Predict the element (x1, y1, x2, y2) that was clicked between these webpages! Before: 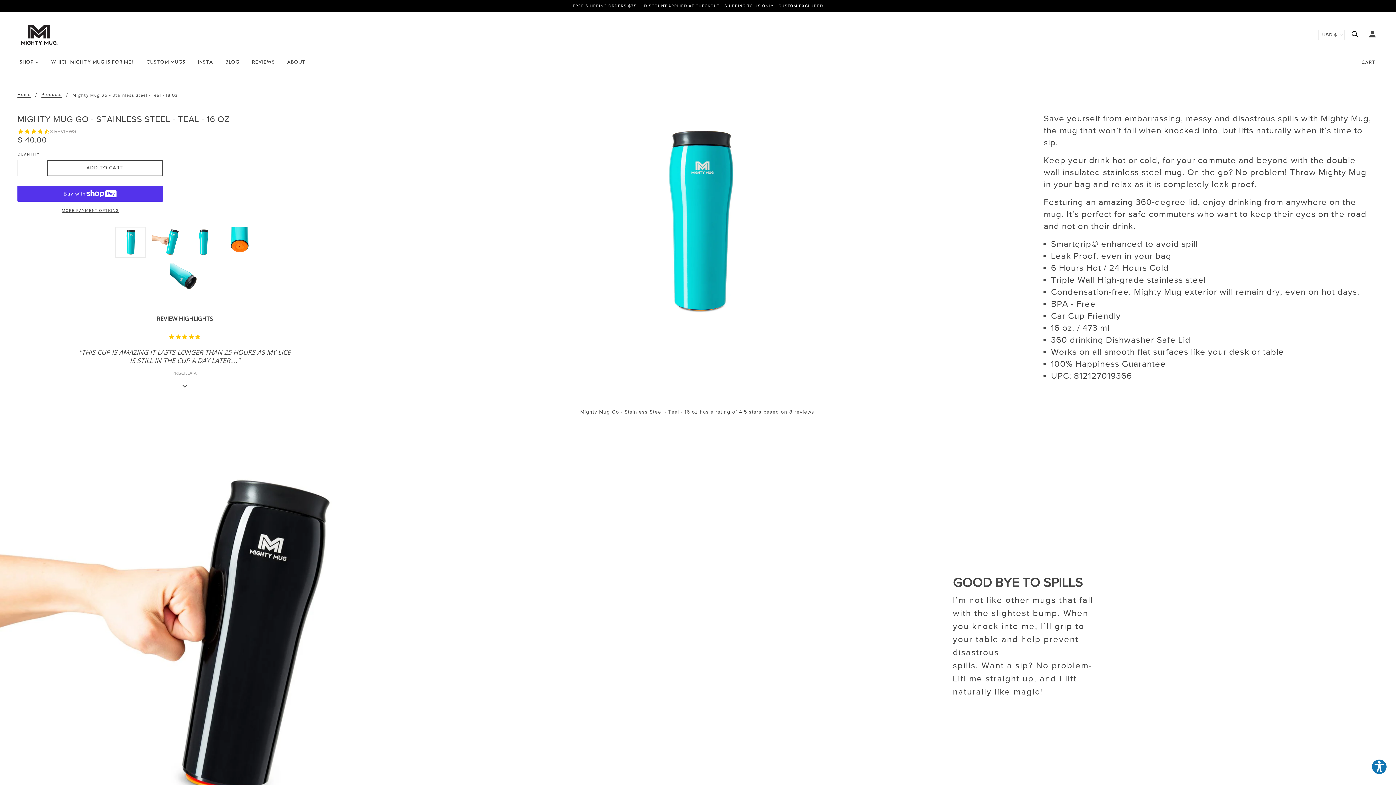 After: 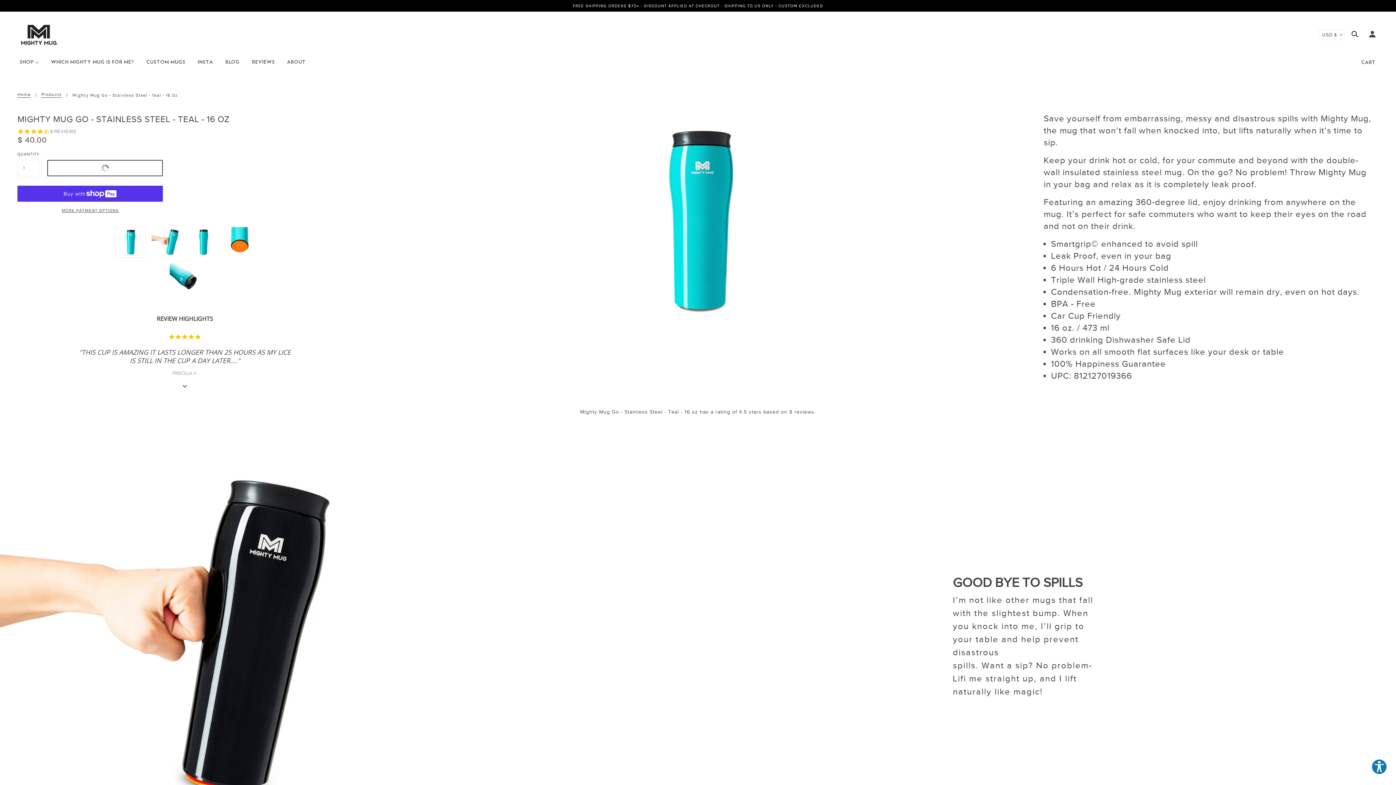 Action: bbox: (47, 160, 162, 176) label: ADD TO CART